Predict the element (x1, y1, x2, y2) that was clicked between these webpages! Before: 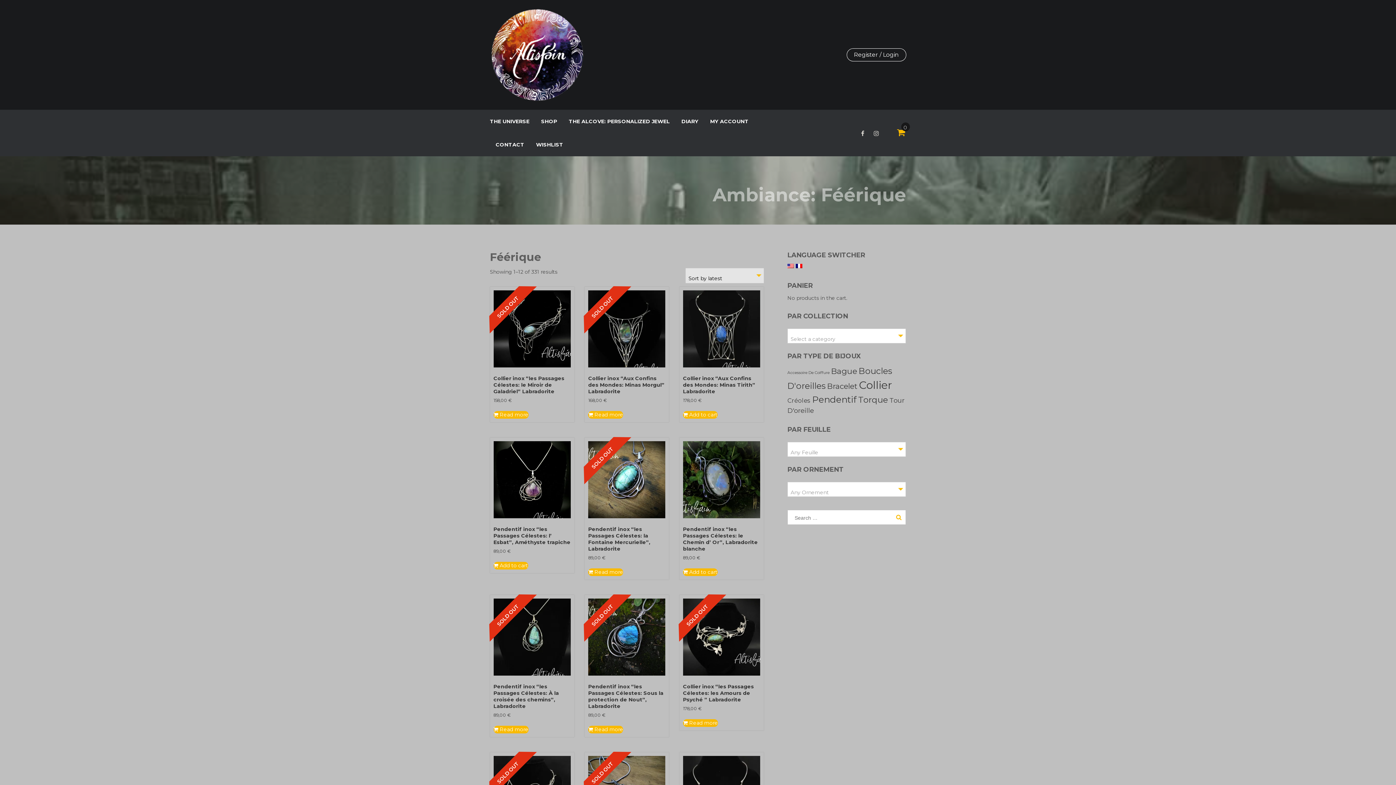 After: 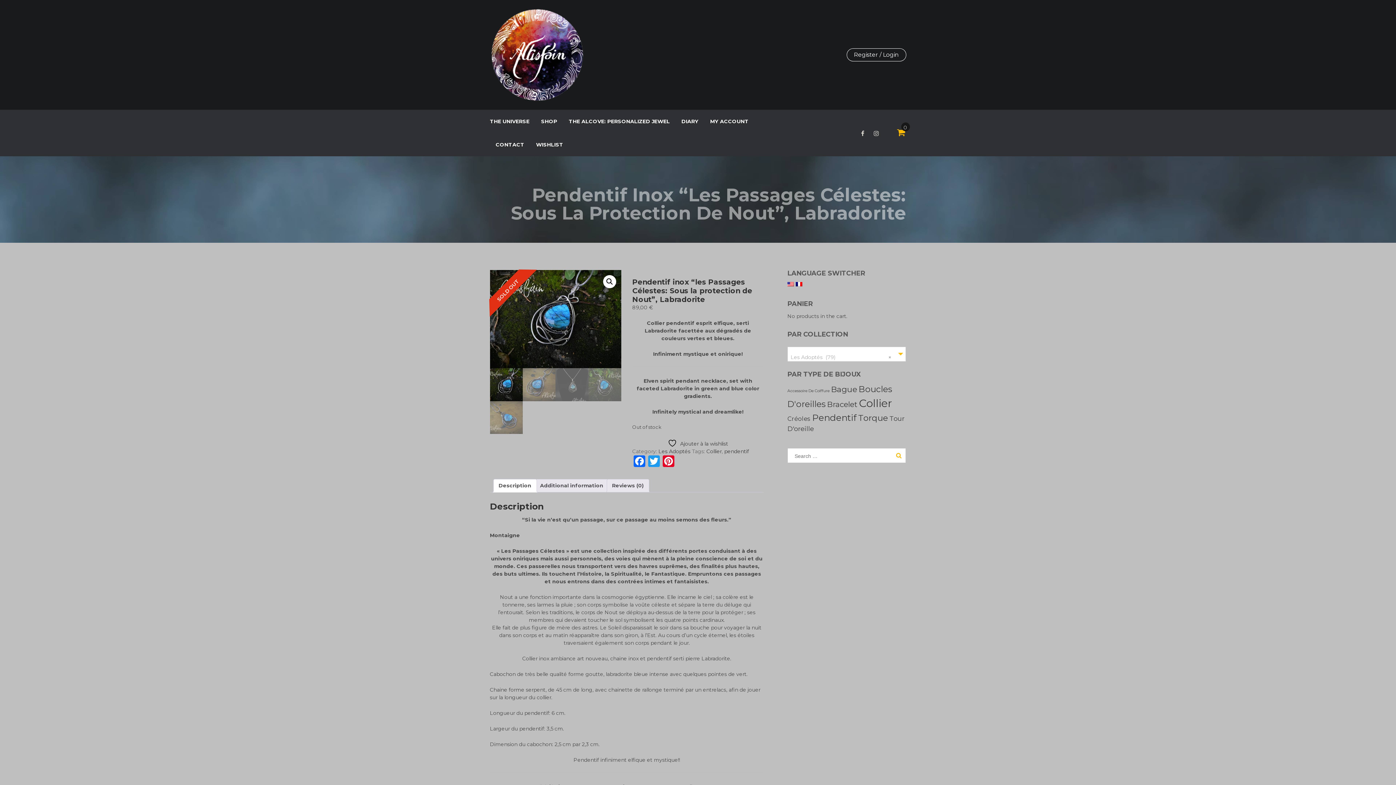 Action: label: SOLD OUT
Pendentif inox “les Passages Célestes: Sous la protection de Nout”, Labradorite
89,00 € bbox: (588, 598, 665, 718)